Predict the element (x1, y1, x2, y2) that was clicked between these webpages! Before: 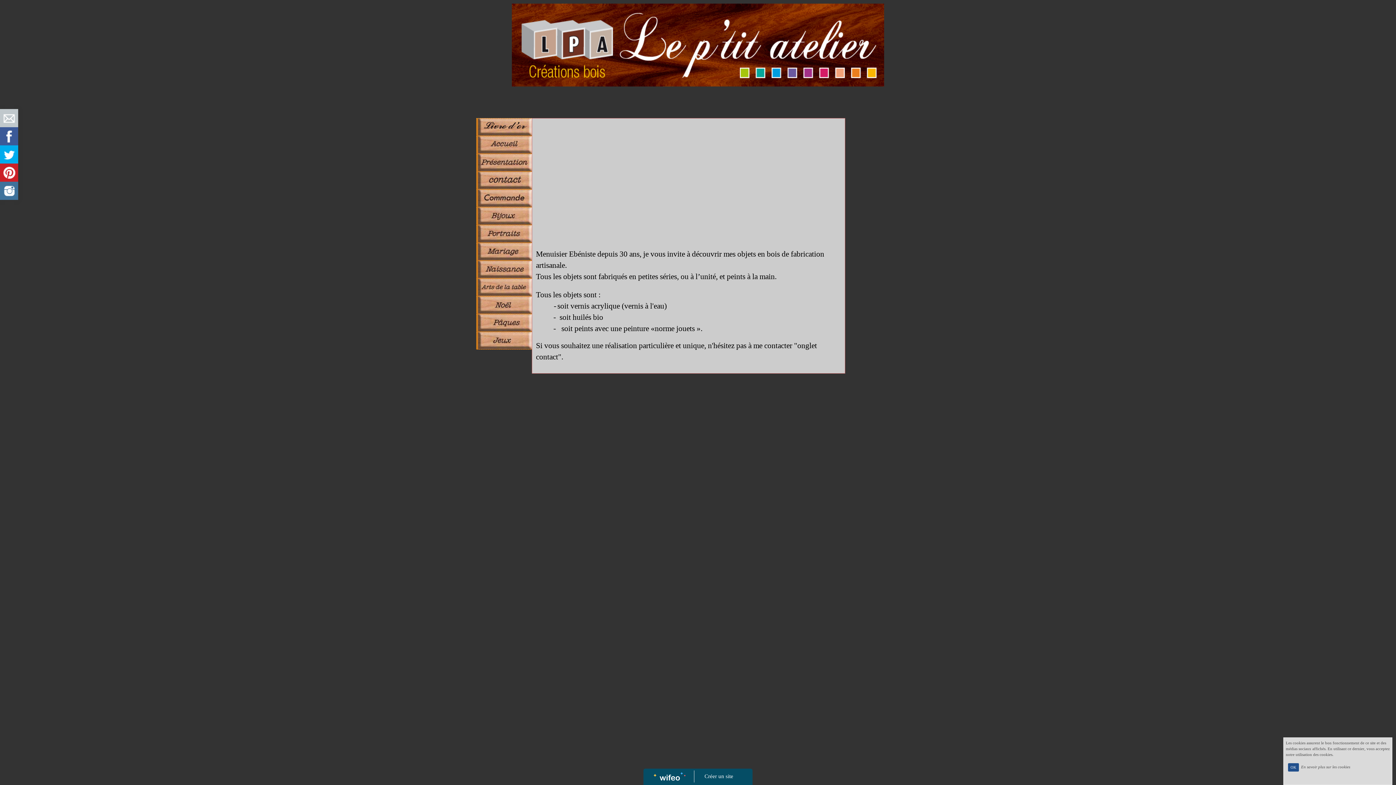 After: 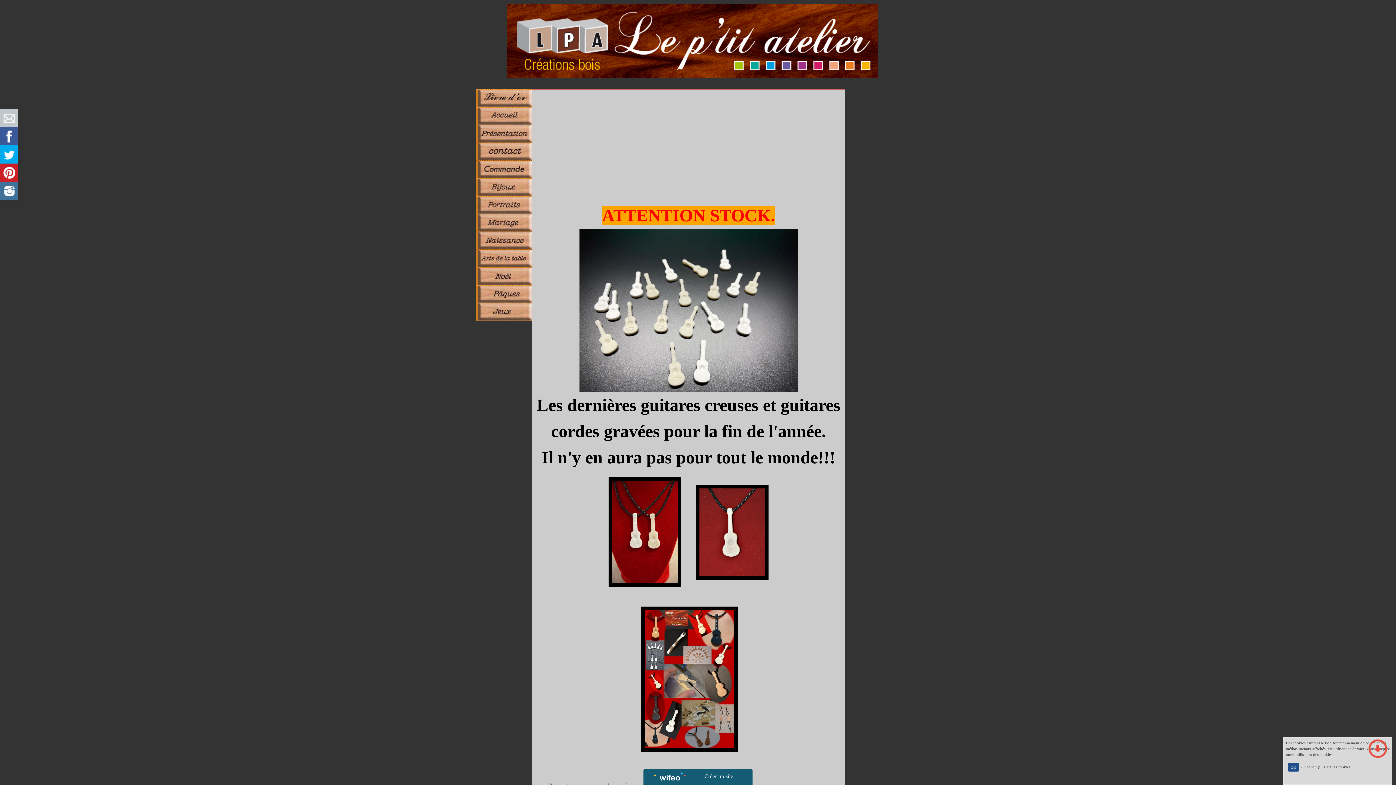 Action: bbox: (476, 136, 533, 153)